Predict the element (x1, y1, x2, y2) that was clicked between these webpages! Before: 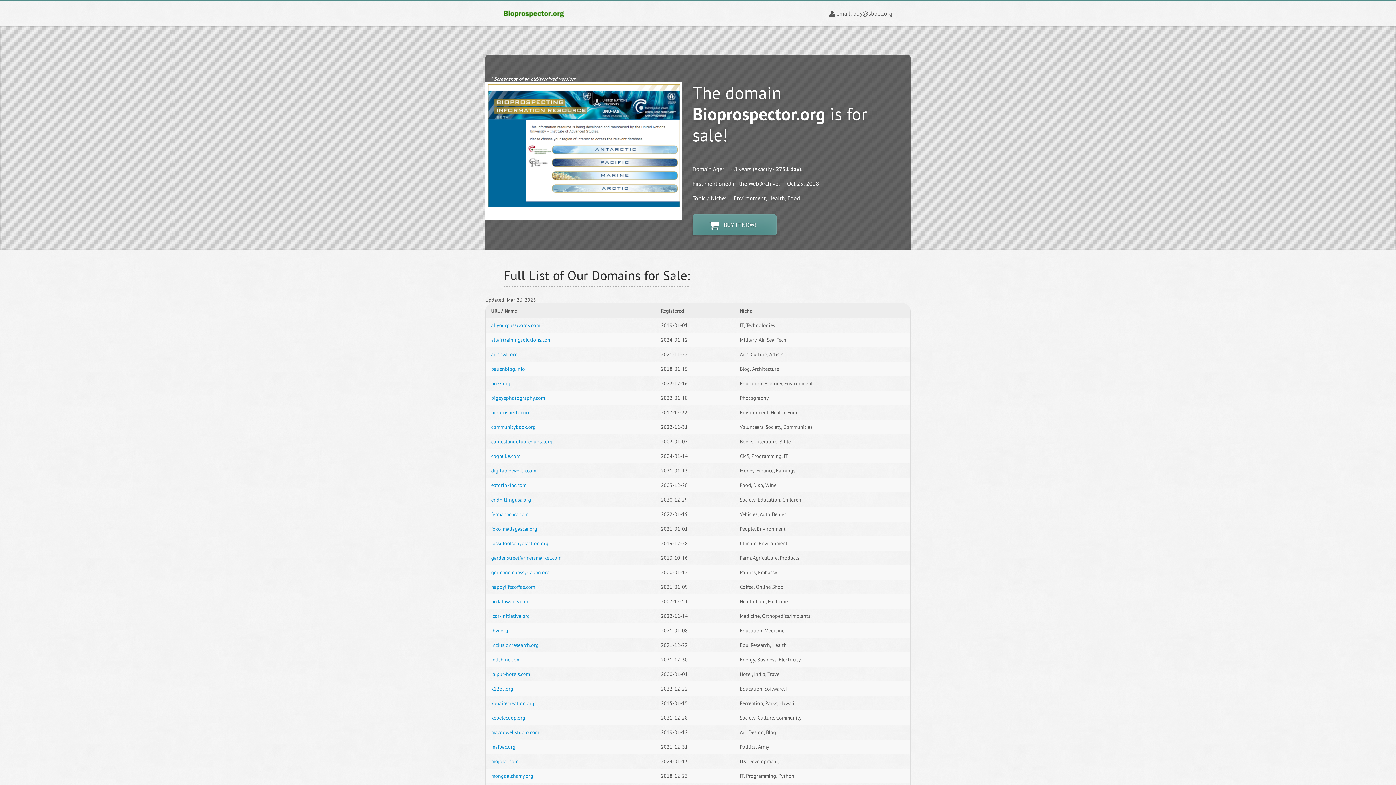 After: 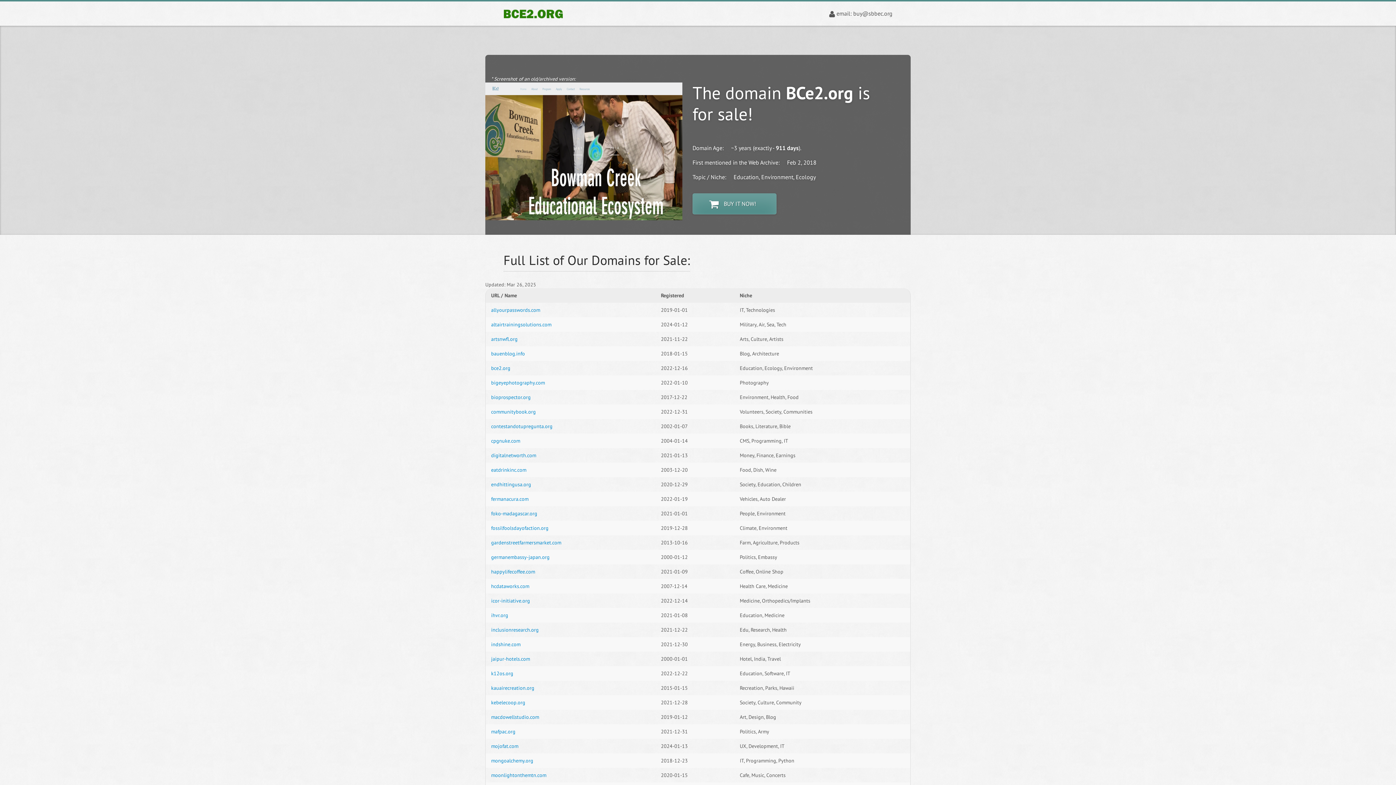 Action: label: bce2.org bbox: (491, 380, 510, 386)